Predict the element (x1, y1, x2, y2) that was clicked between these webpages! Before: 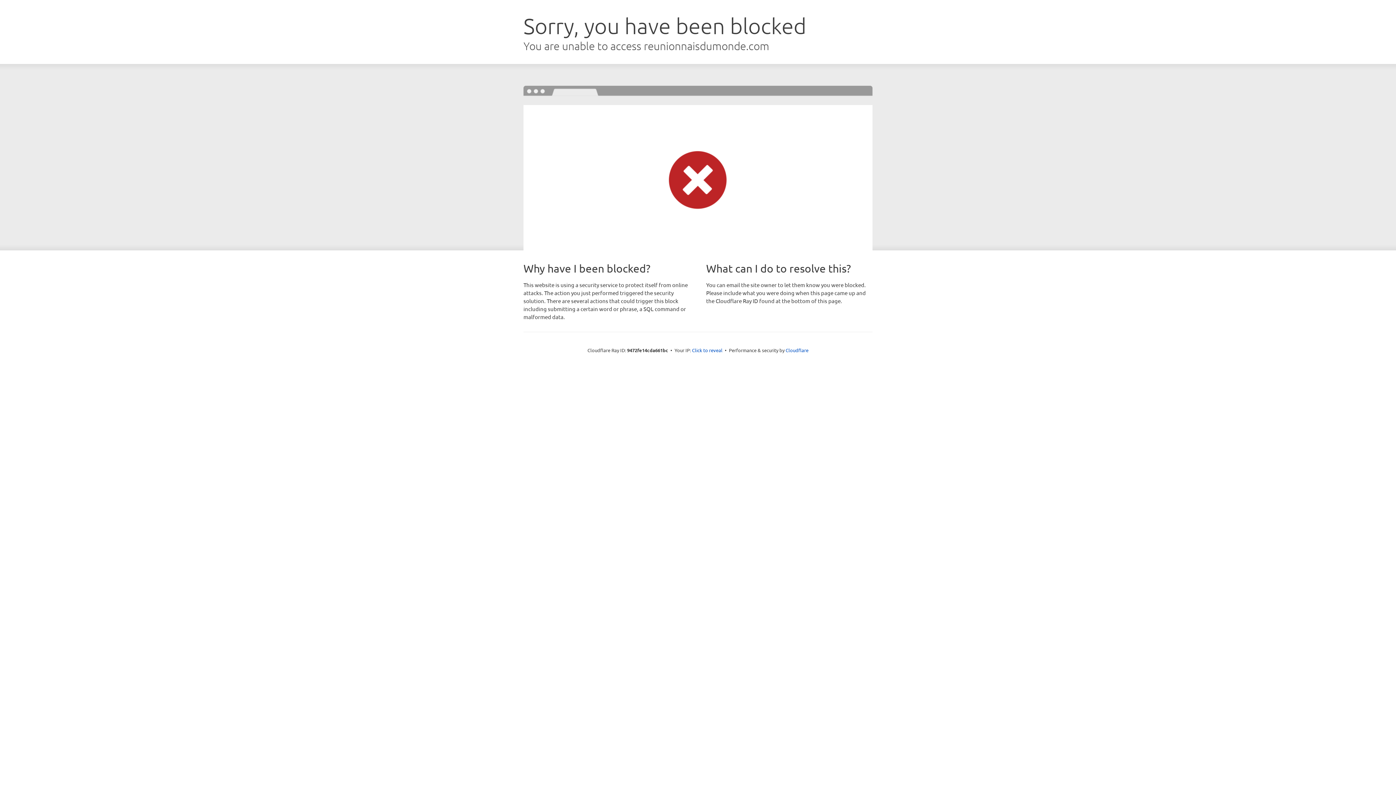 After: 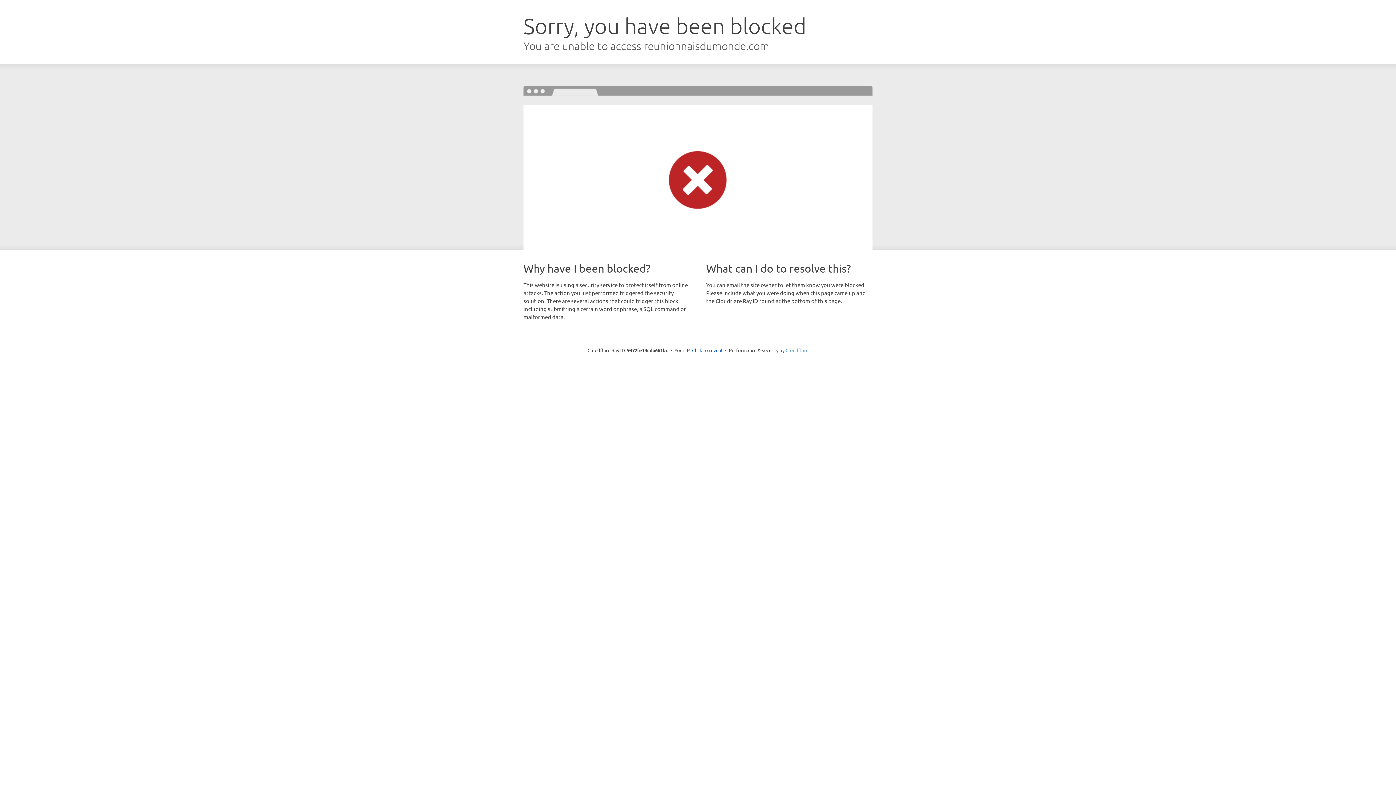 Action: label: Cloudflare bbox: (785, 347, 808, 353)